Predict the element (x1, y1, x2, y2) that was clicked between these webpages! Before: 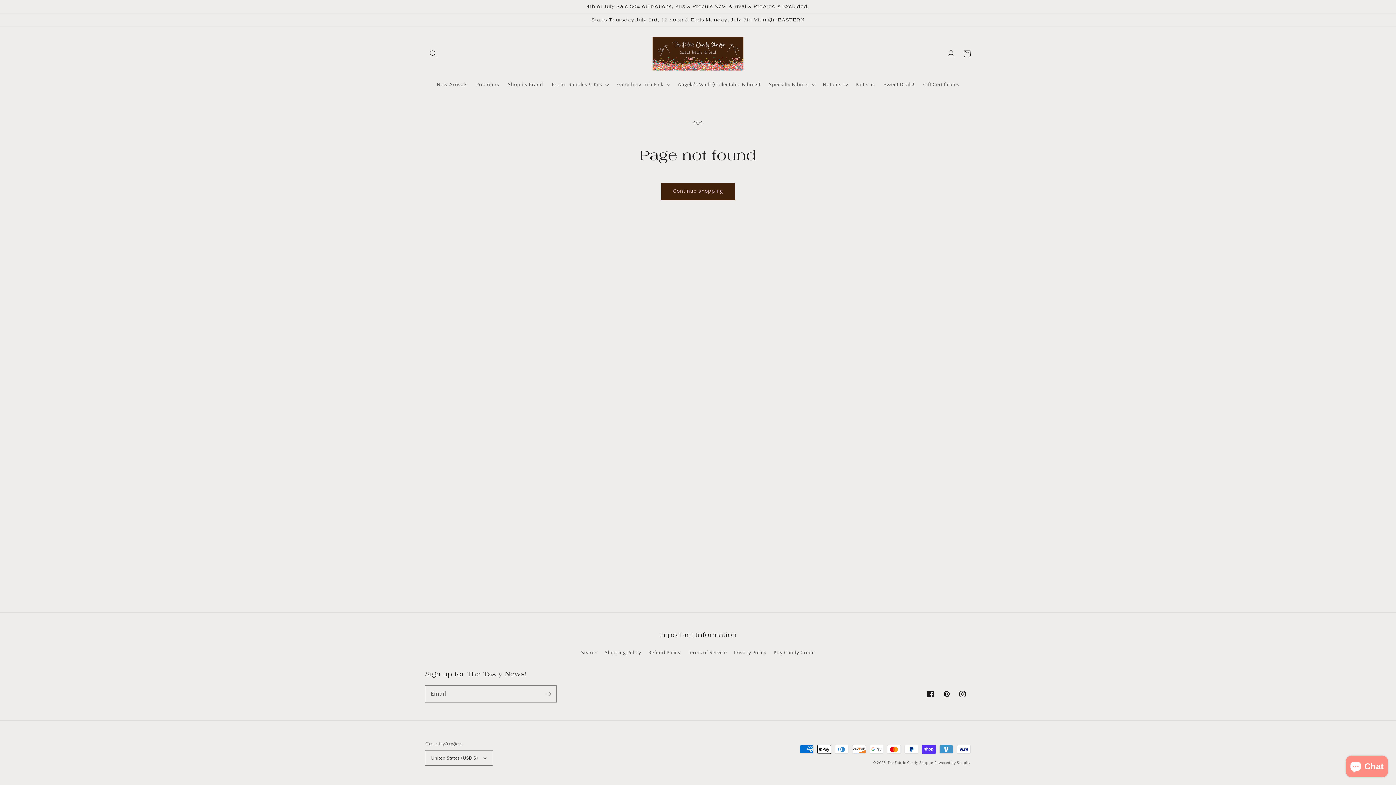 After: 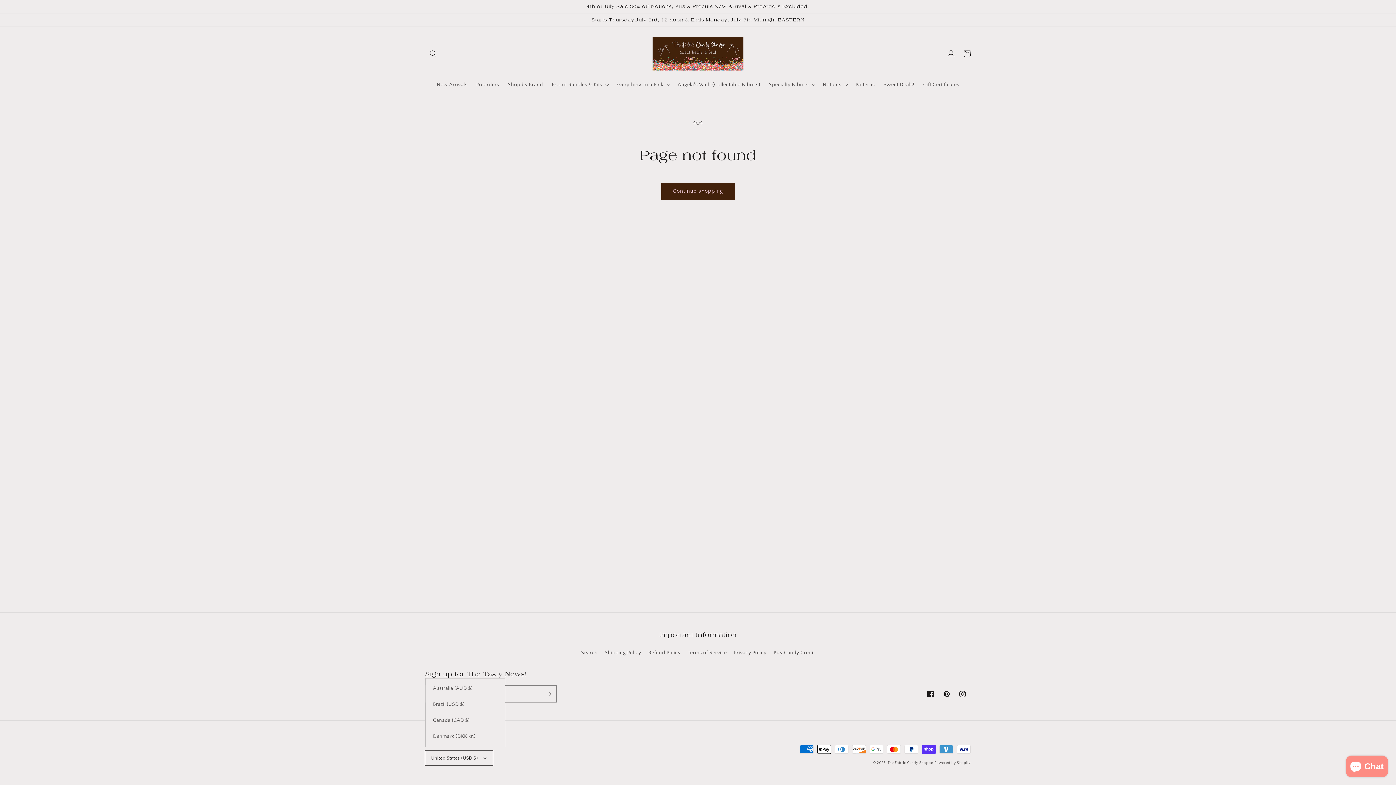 Action: bbox: (425, 751, 492, 765) label: United States (USD $)